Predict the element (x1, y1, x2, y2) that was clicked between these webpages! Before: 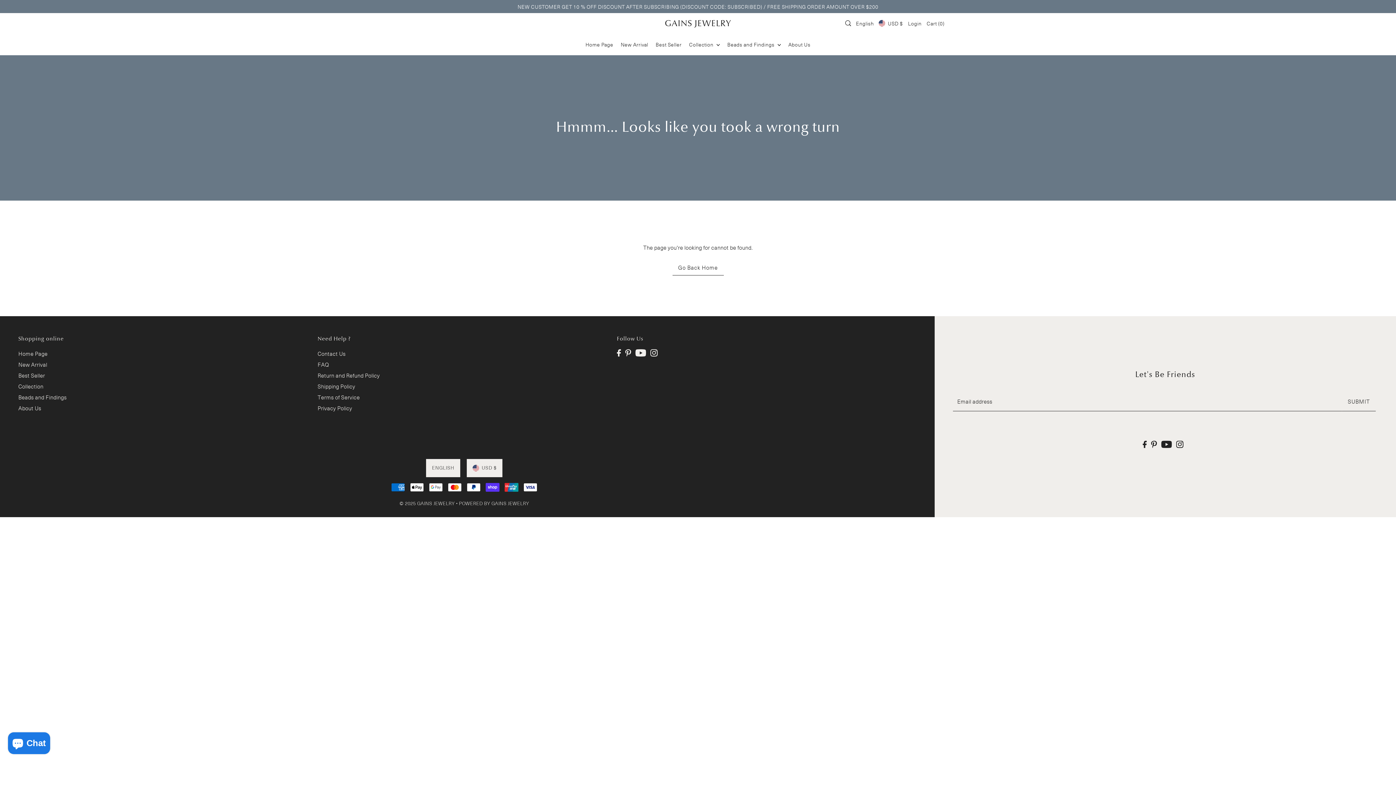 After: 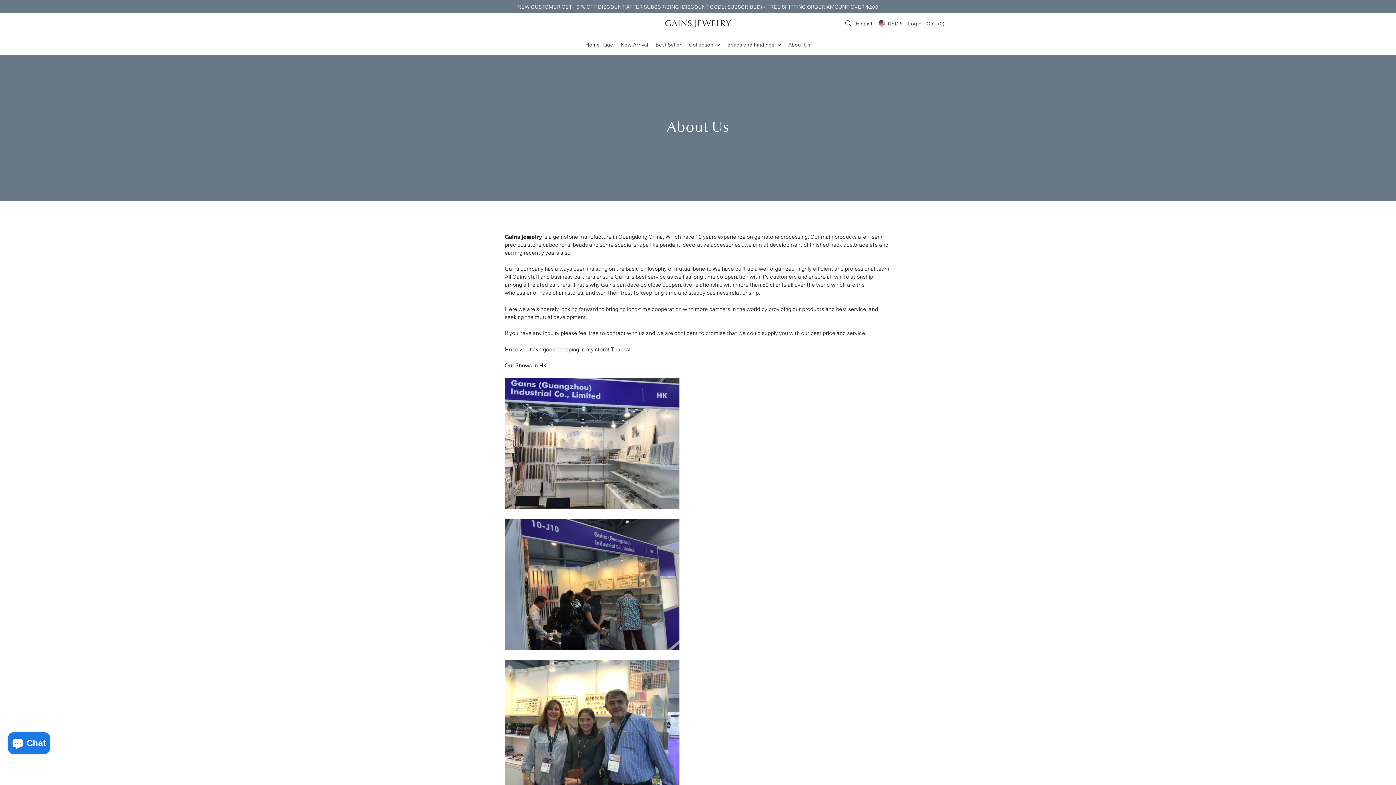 Action: label: About Us bbox: (18, 404, 41, 412)